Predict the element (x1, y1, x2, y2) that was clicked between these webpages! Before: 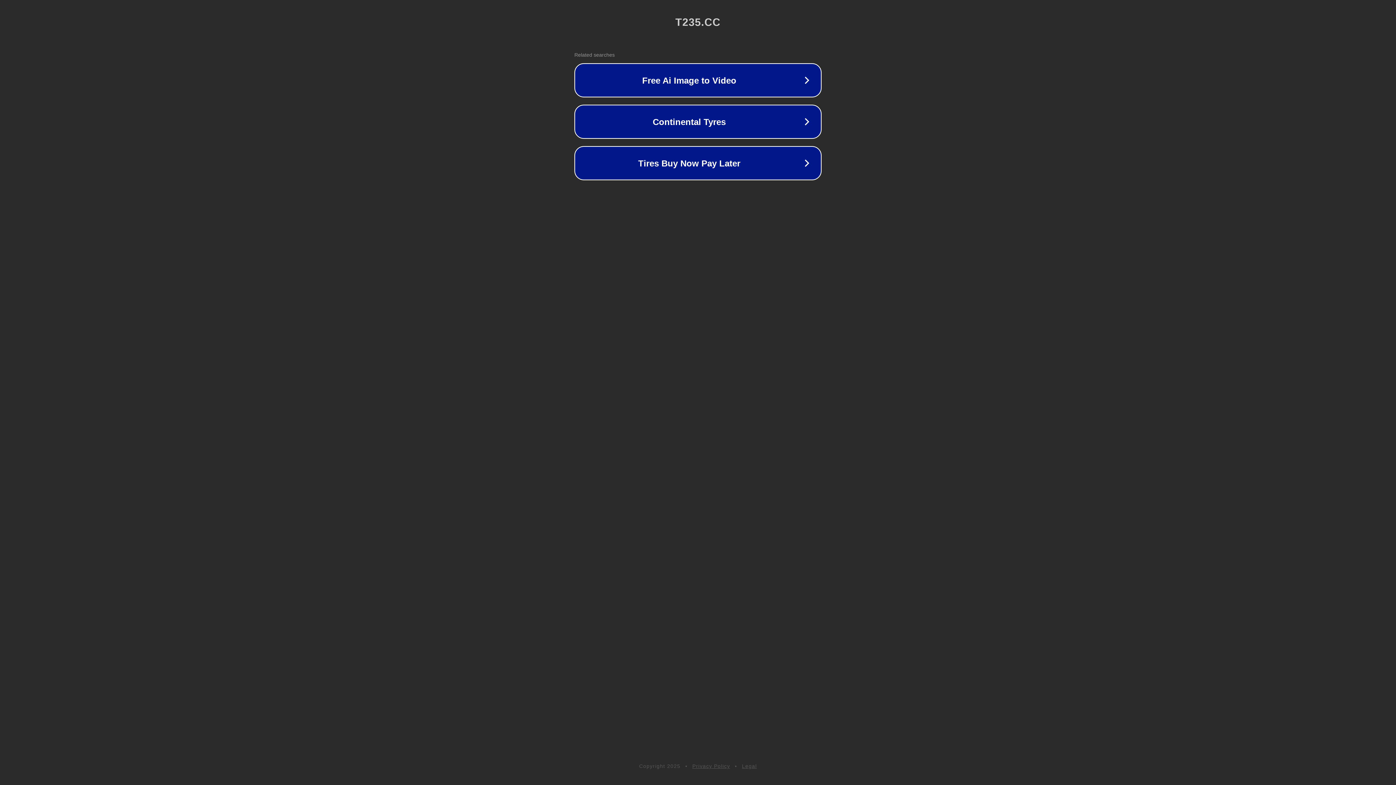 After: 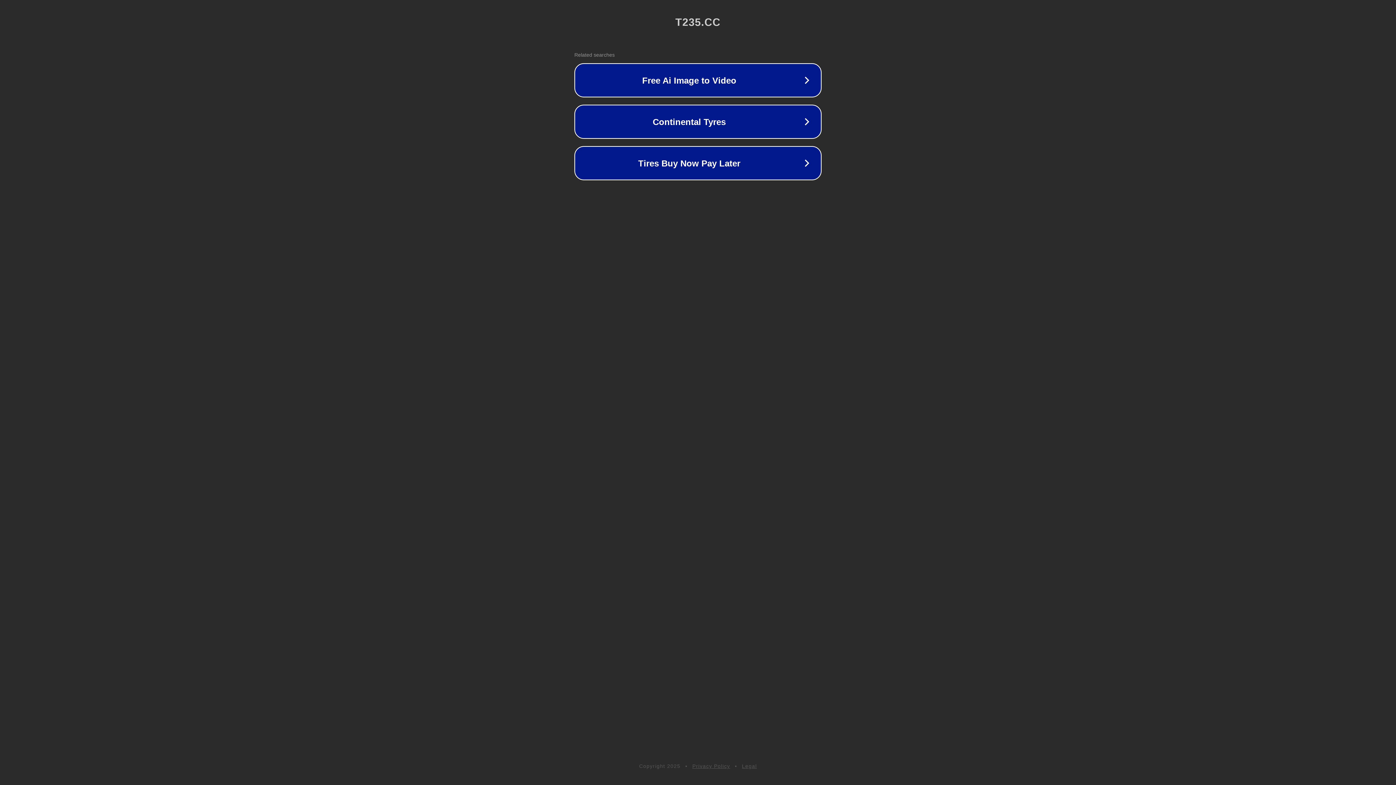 Action: bbox: (692, 763, 730, 769) label: Privacy Policy